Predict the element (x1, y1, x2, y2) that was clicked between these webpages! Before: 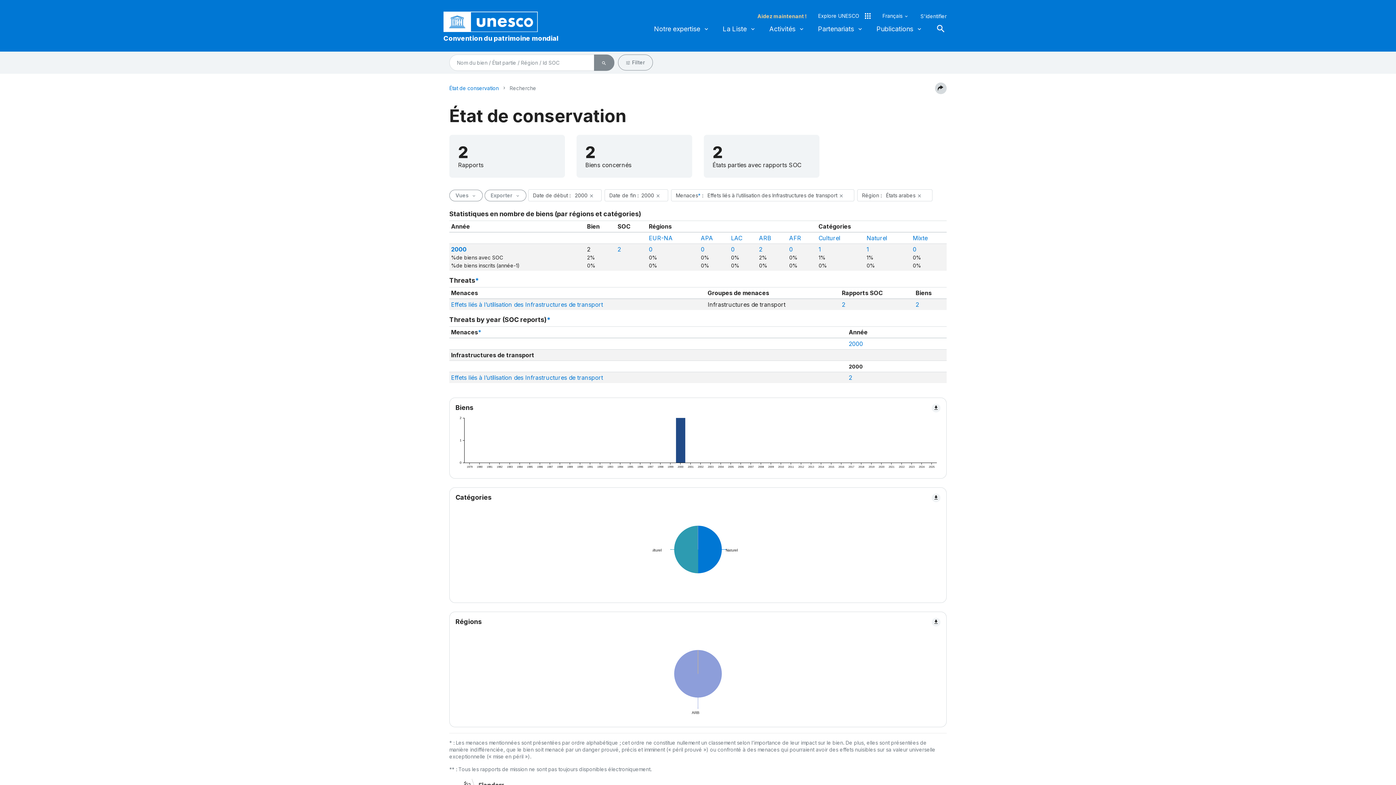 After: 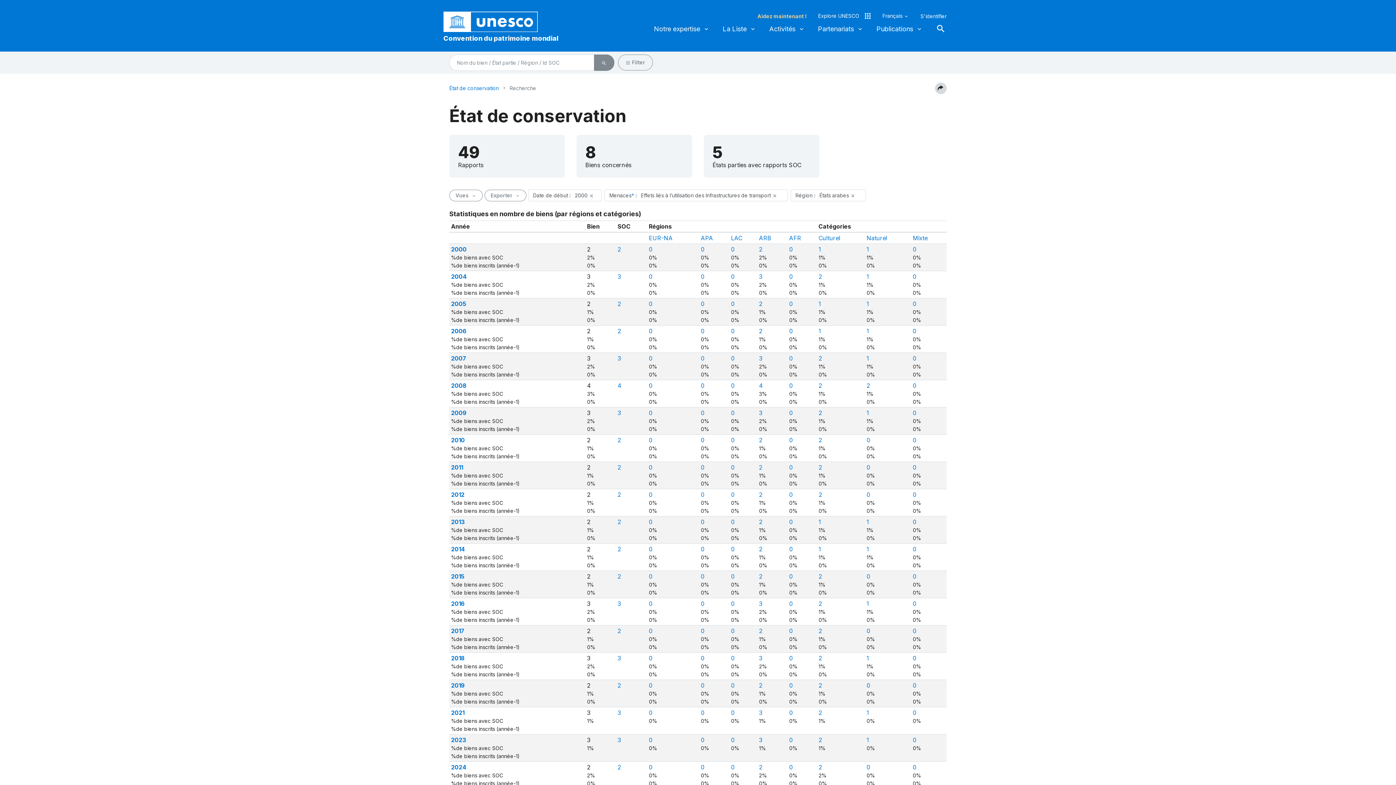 Action: bbox: (655, 193, 660, 198) label: close